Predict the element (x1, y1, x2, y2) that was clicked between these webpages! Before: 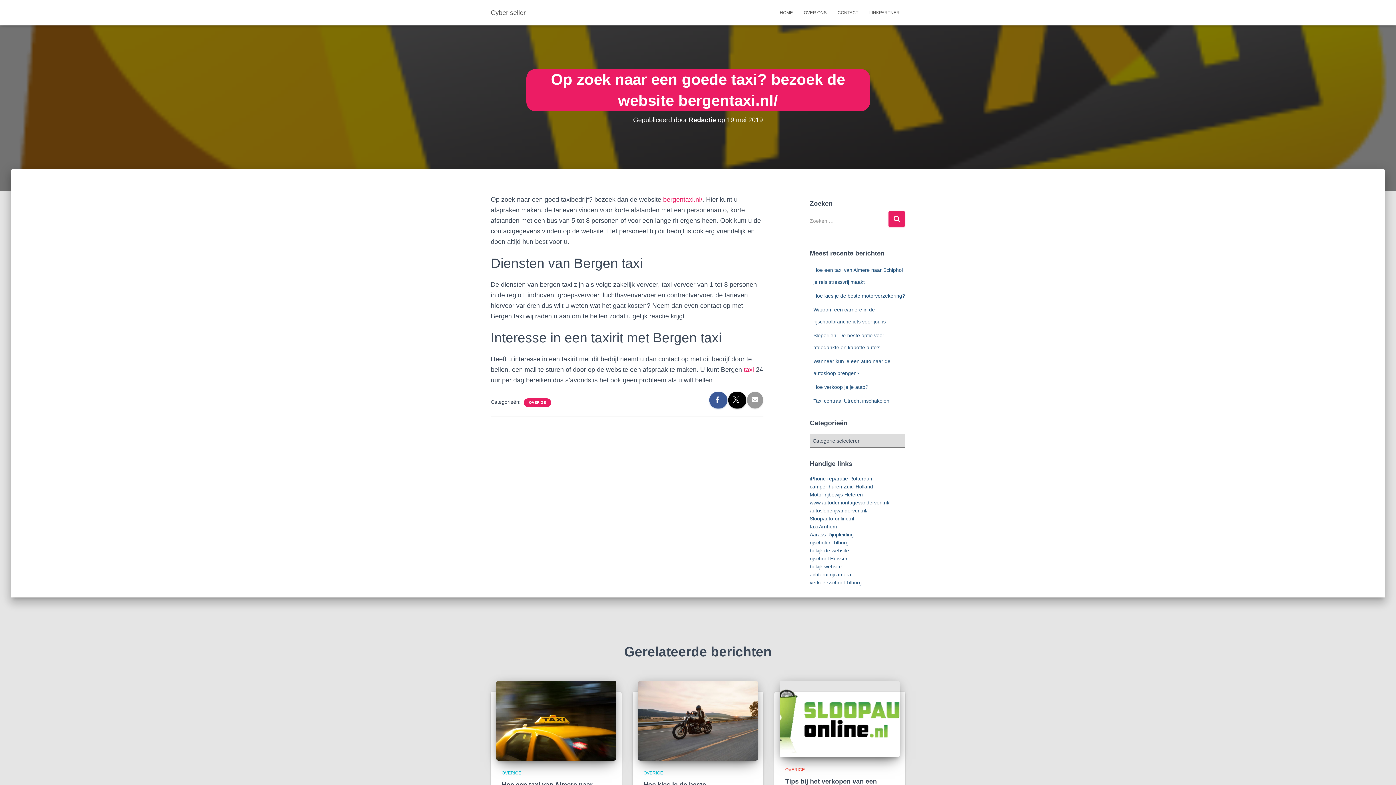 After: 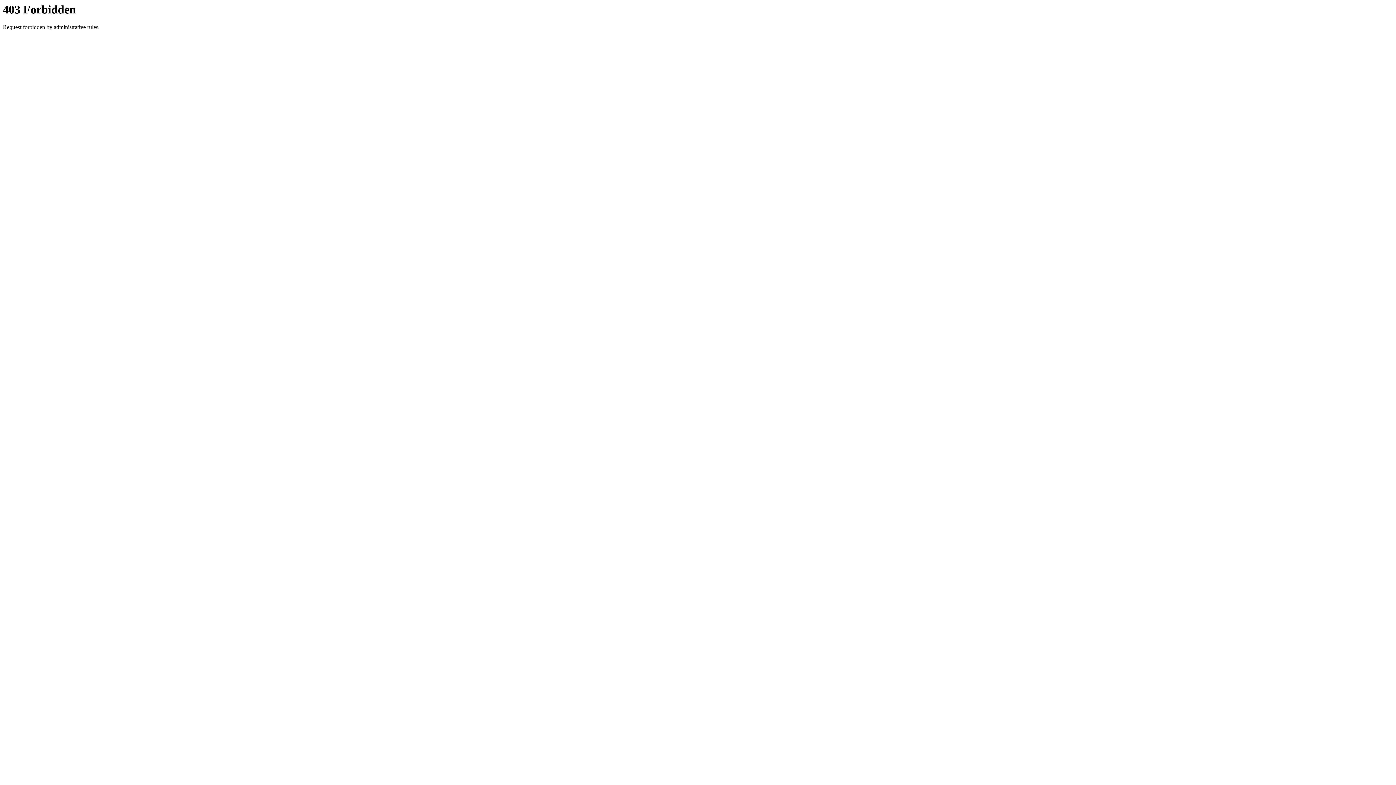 Action: label: Motor rijbewijs Heteren bbox: (810, 492, 863, 497)